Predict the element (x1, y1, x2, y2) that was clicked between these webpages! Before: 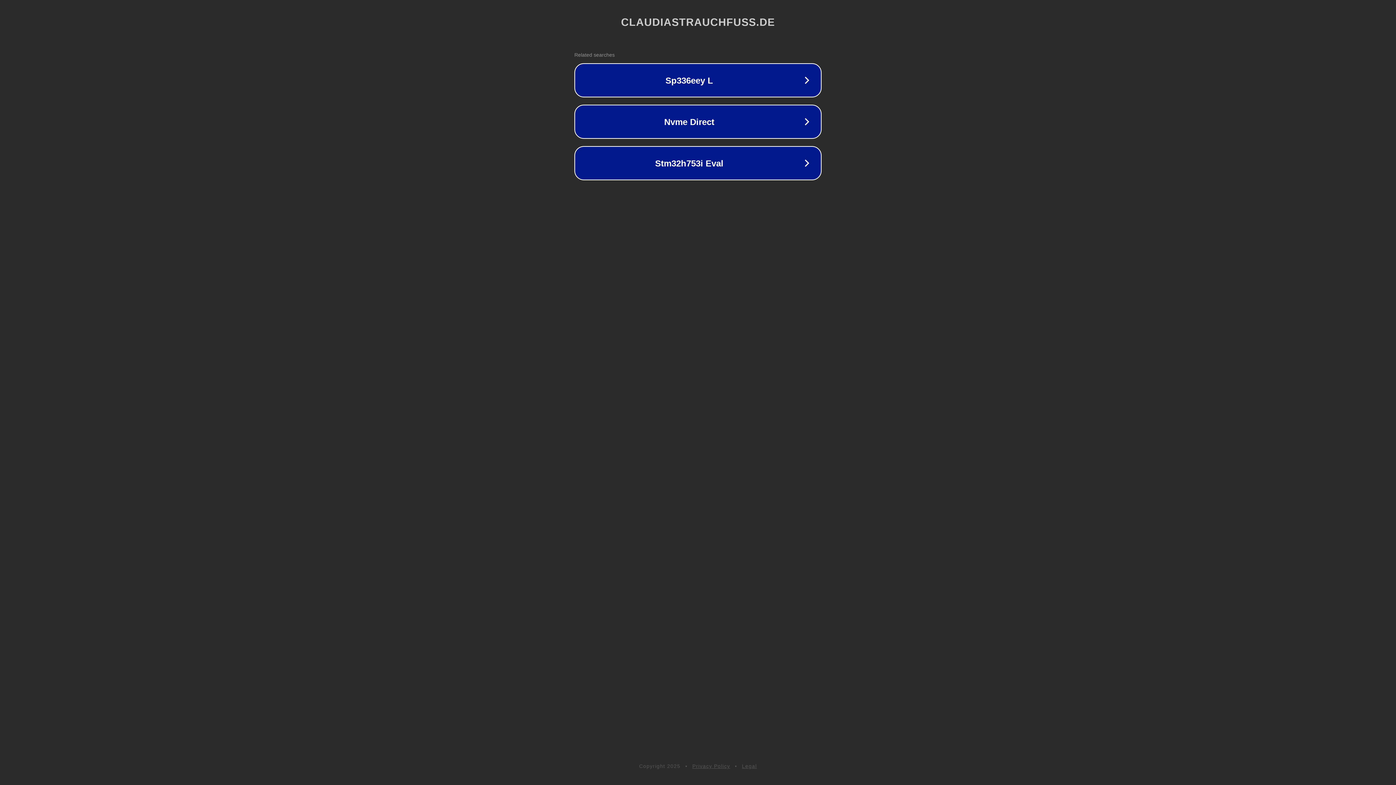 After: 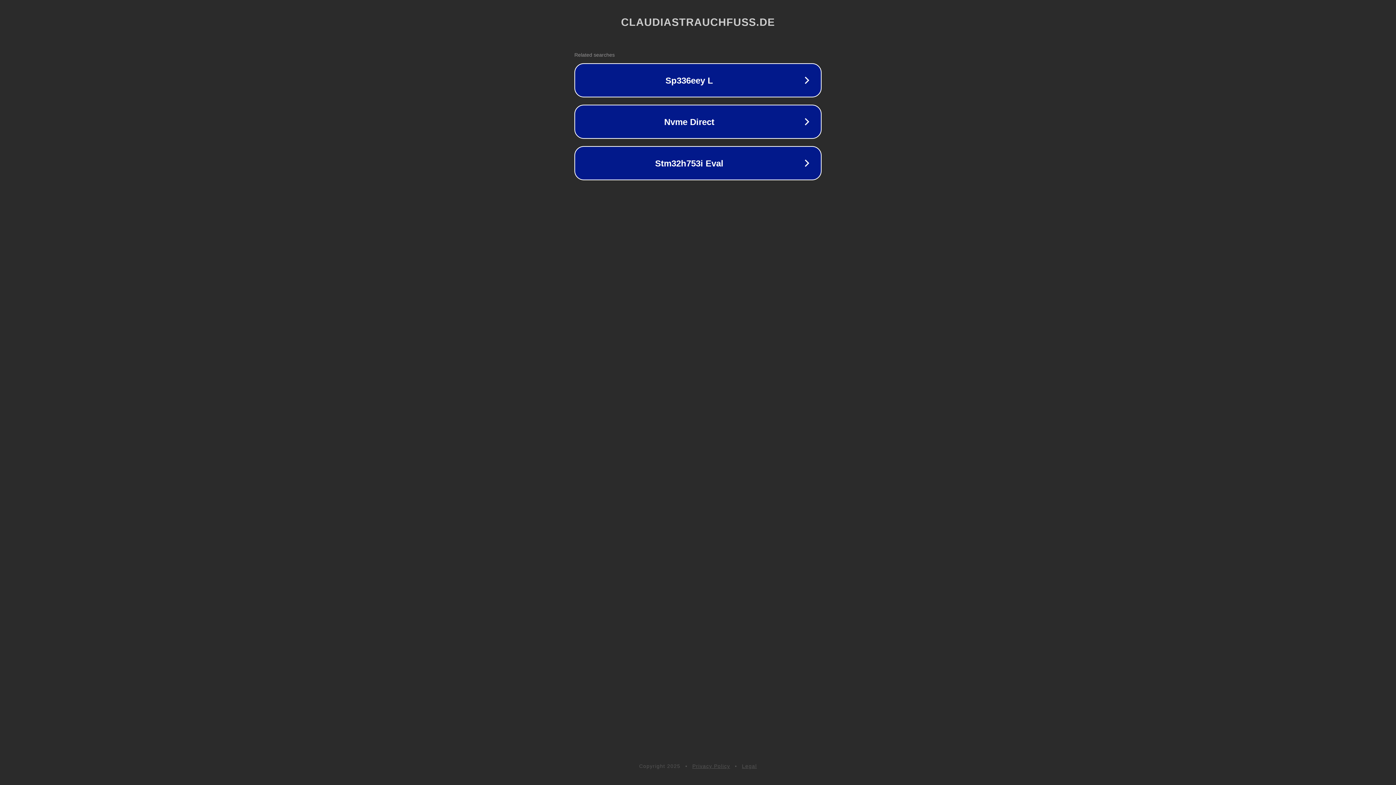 Action: bbox: (742, 763, 757, 769) label: Legal